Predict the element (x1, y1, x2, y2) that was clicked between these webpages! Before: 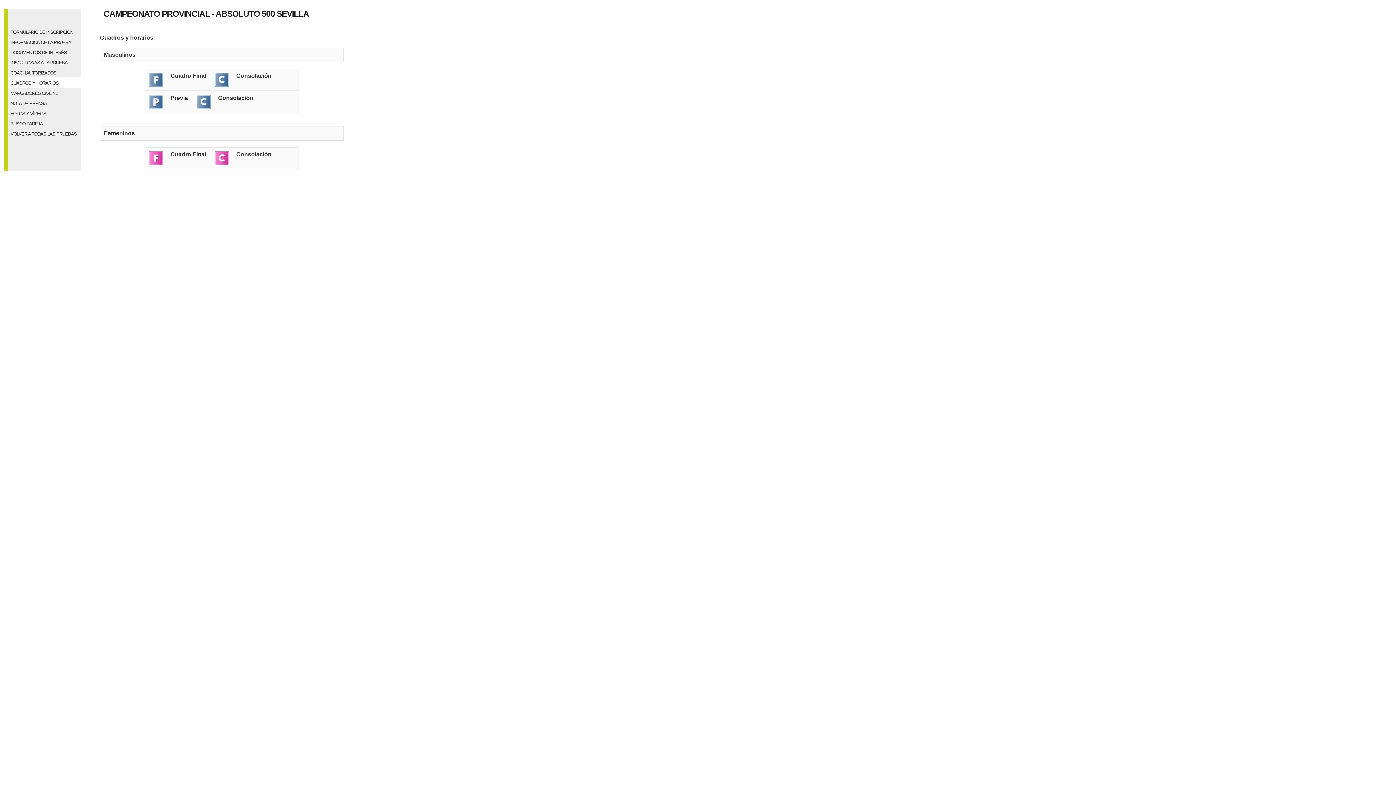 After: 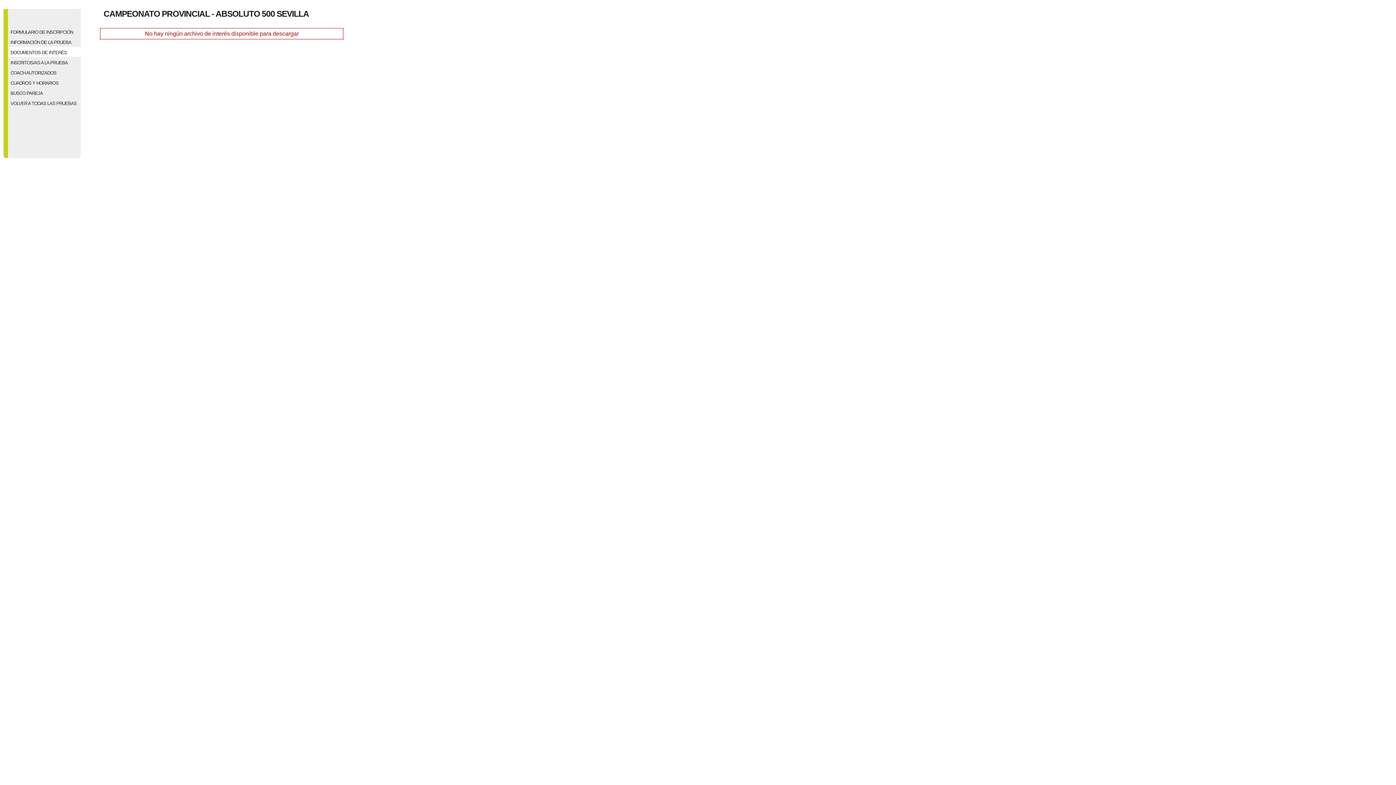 Action: label: DOCUMENTOS DE INTERÉS bbox: (8, 46, 80, 57)